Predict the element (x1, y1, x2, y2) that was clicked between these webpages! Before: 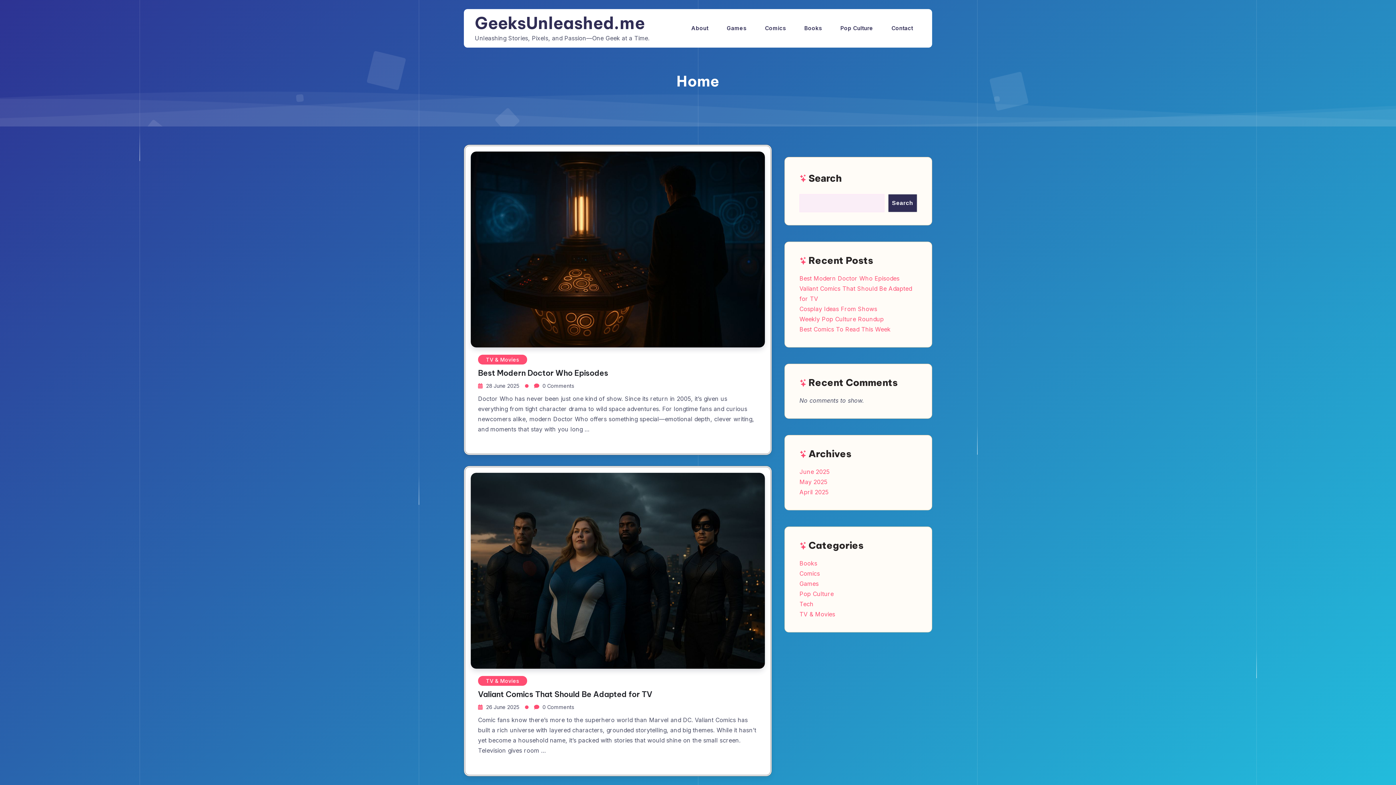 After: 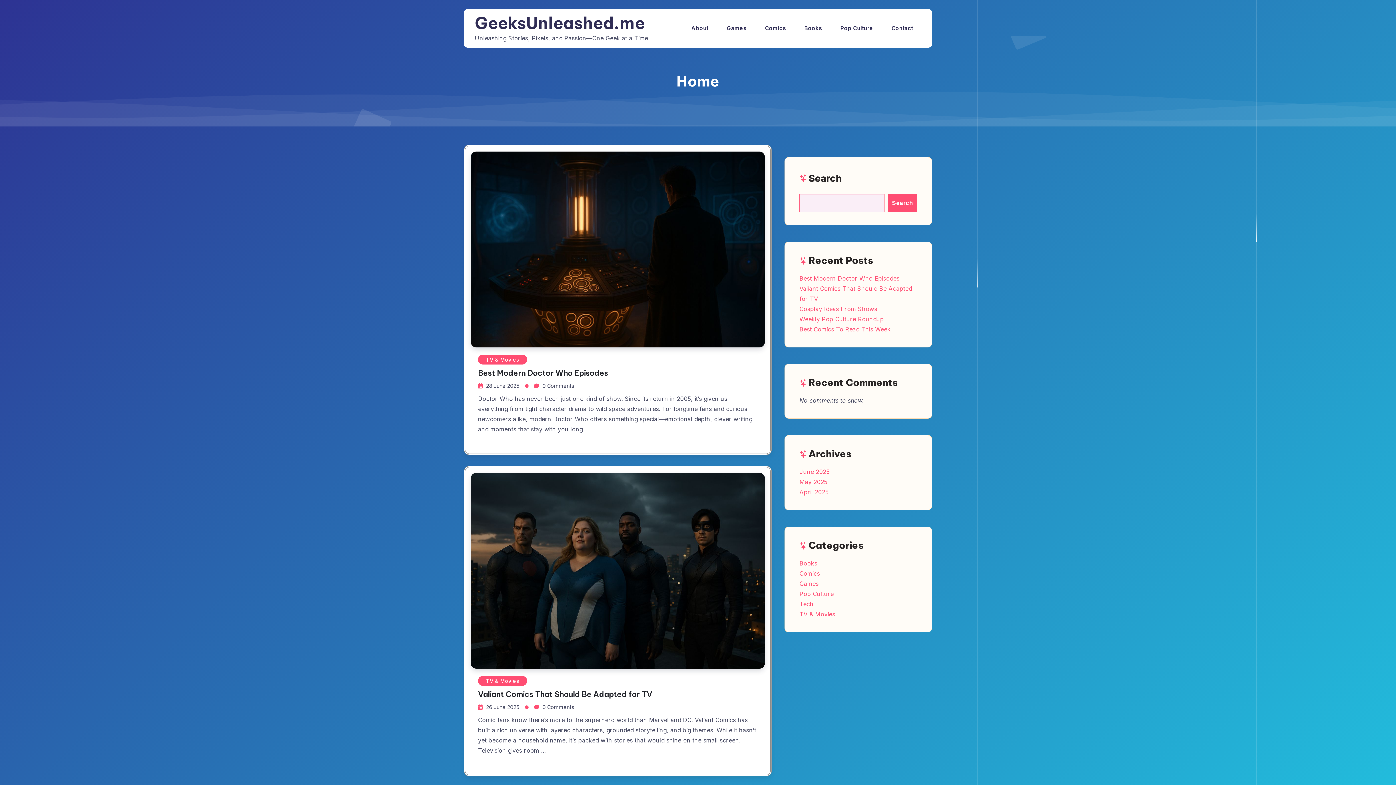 Action: bbox: (888, 194, 917, 212) label: Search